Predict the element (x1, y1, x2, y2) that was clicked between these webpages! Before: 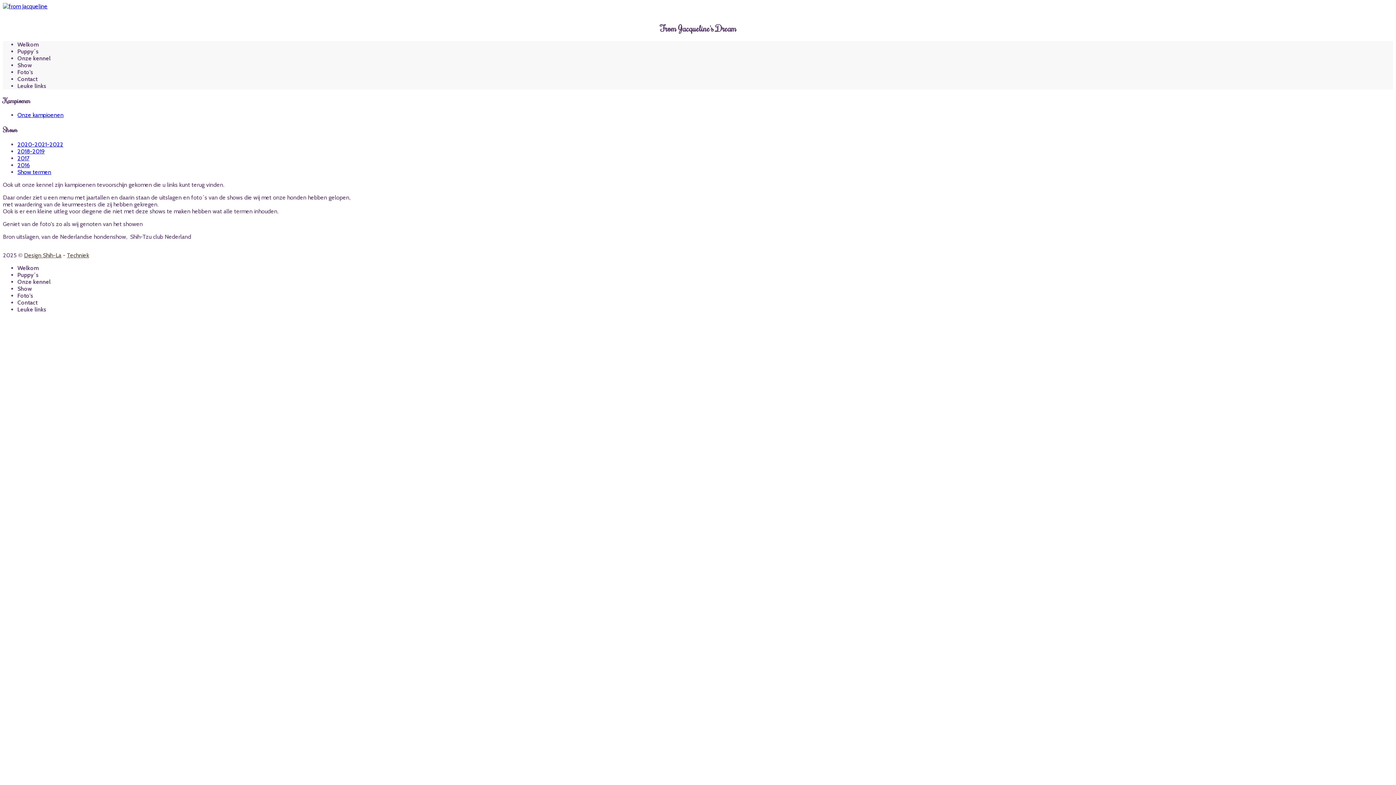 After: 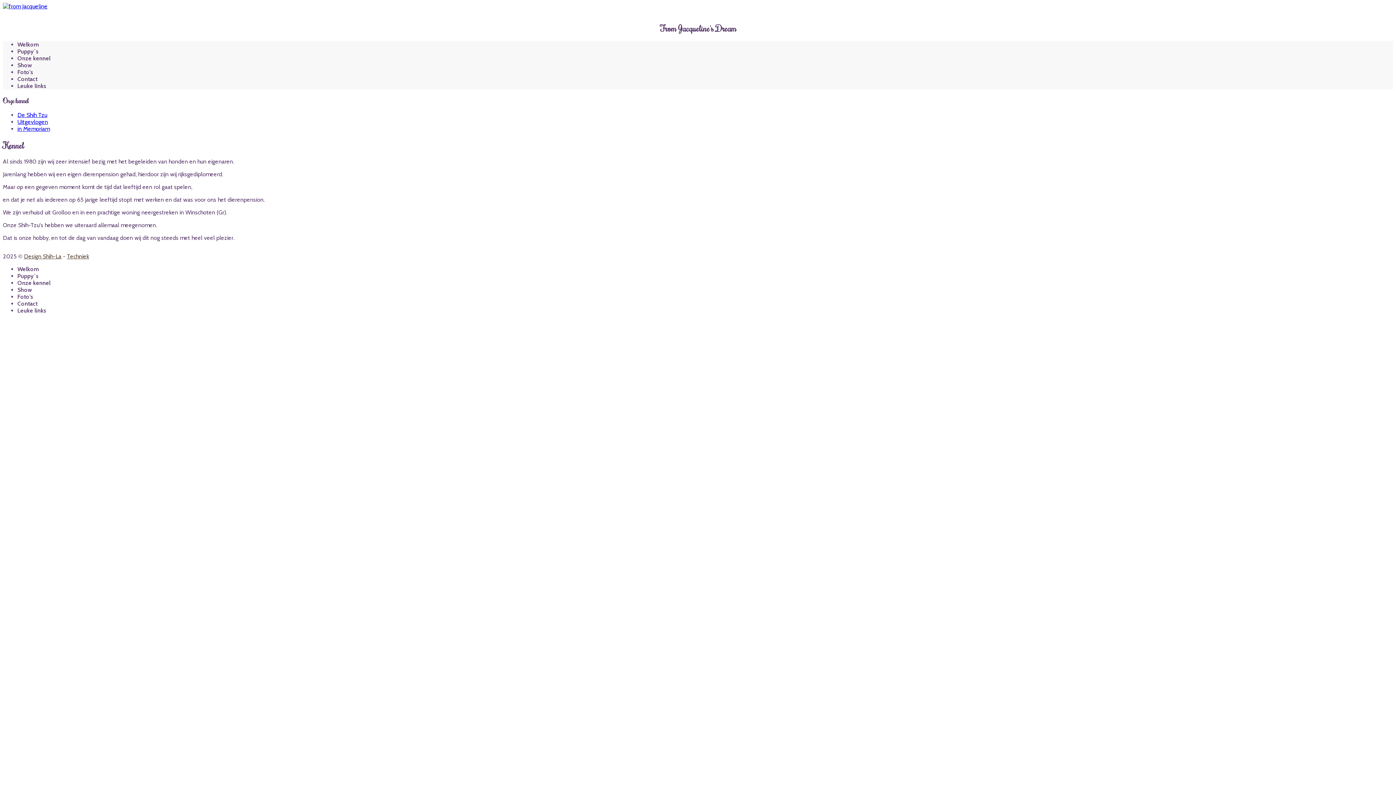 Action: label: Onze kennel bbox: (17, 278, 50, 285)